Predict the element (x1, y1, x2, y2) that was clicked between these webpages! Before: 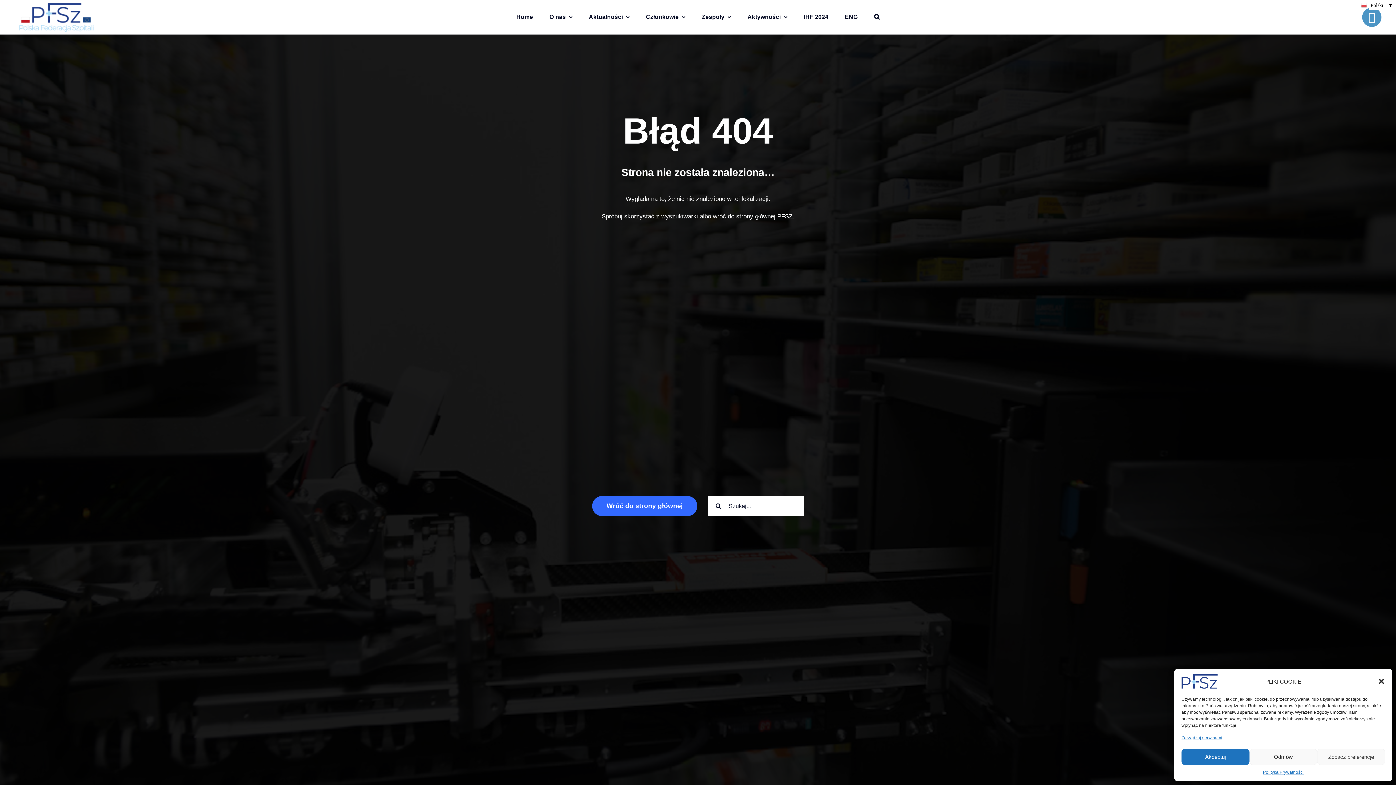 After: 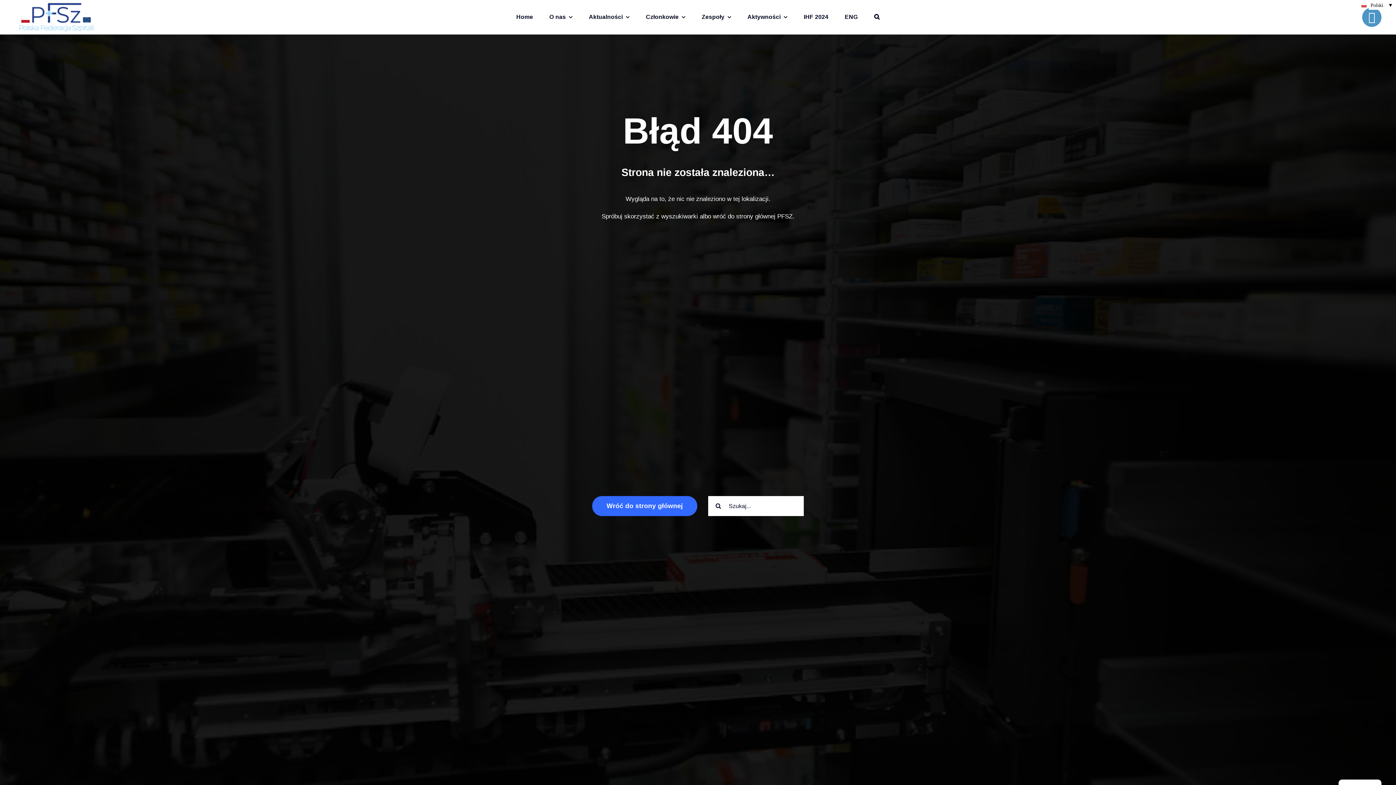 Action: bbox: (1181, 749, 1249, 765) label: Akceptuj